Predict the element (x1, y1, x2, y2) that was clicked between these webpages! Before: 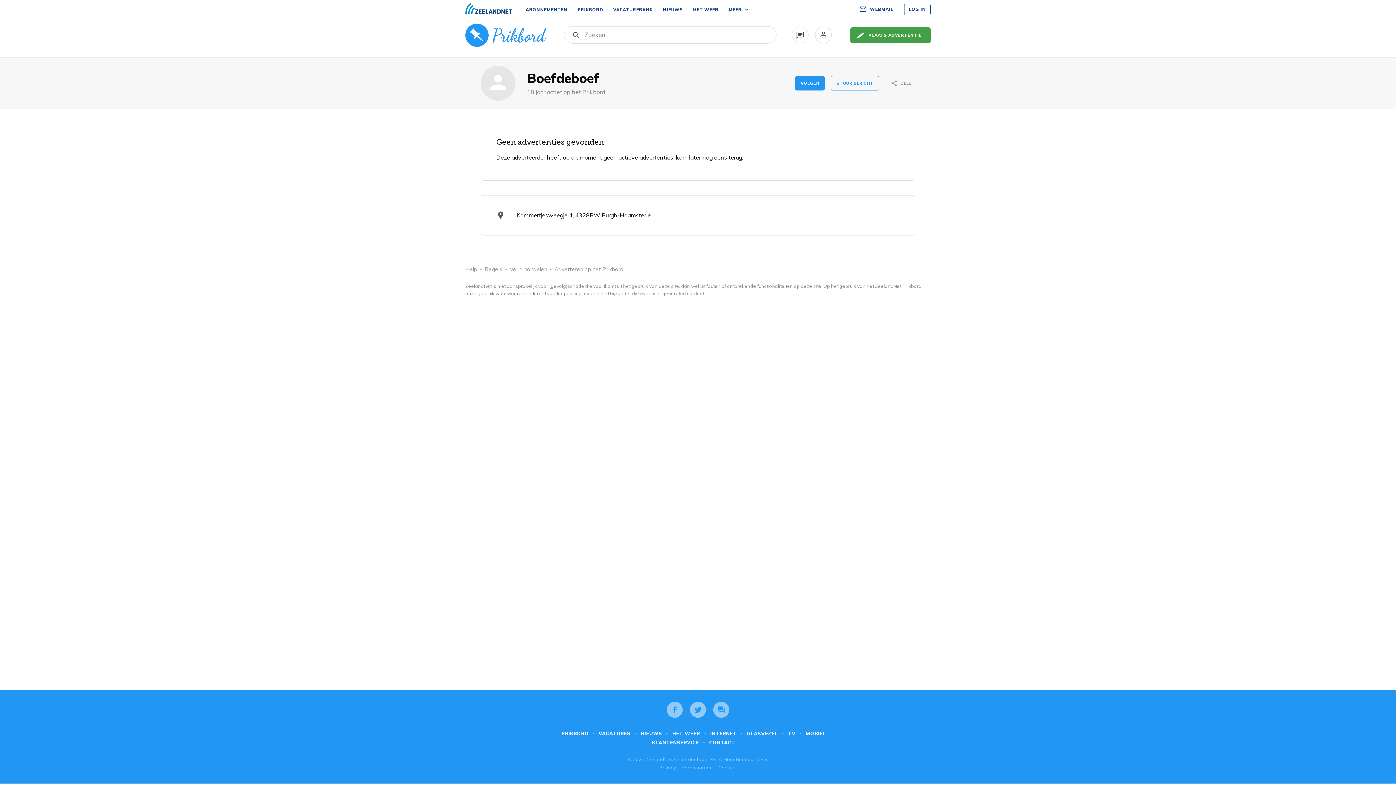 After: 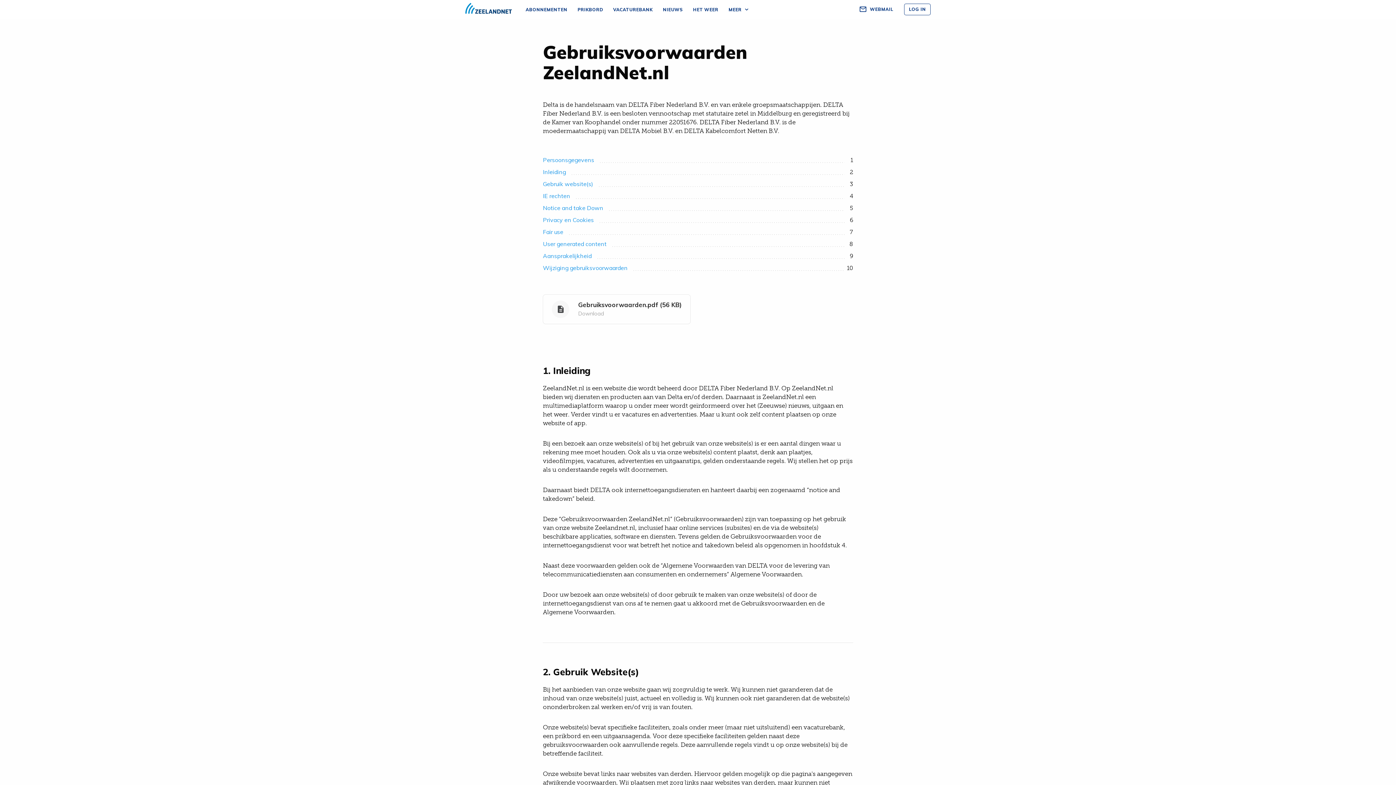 Action: bbox: (682, 765, 712, 770) label: Voorwaarden